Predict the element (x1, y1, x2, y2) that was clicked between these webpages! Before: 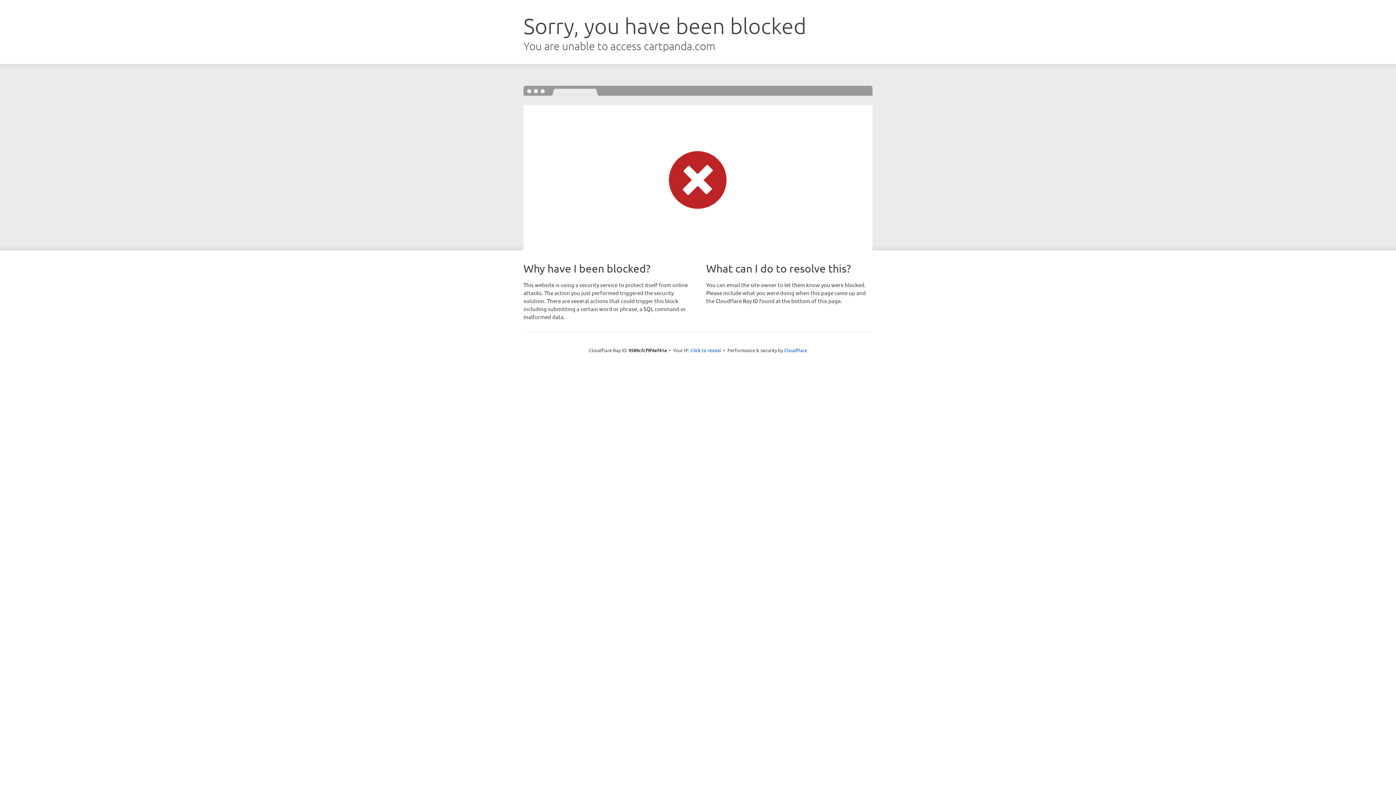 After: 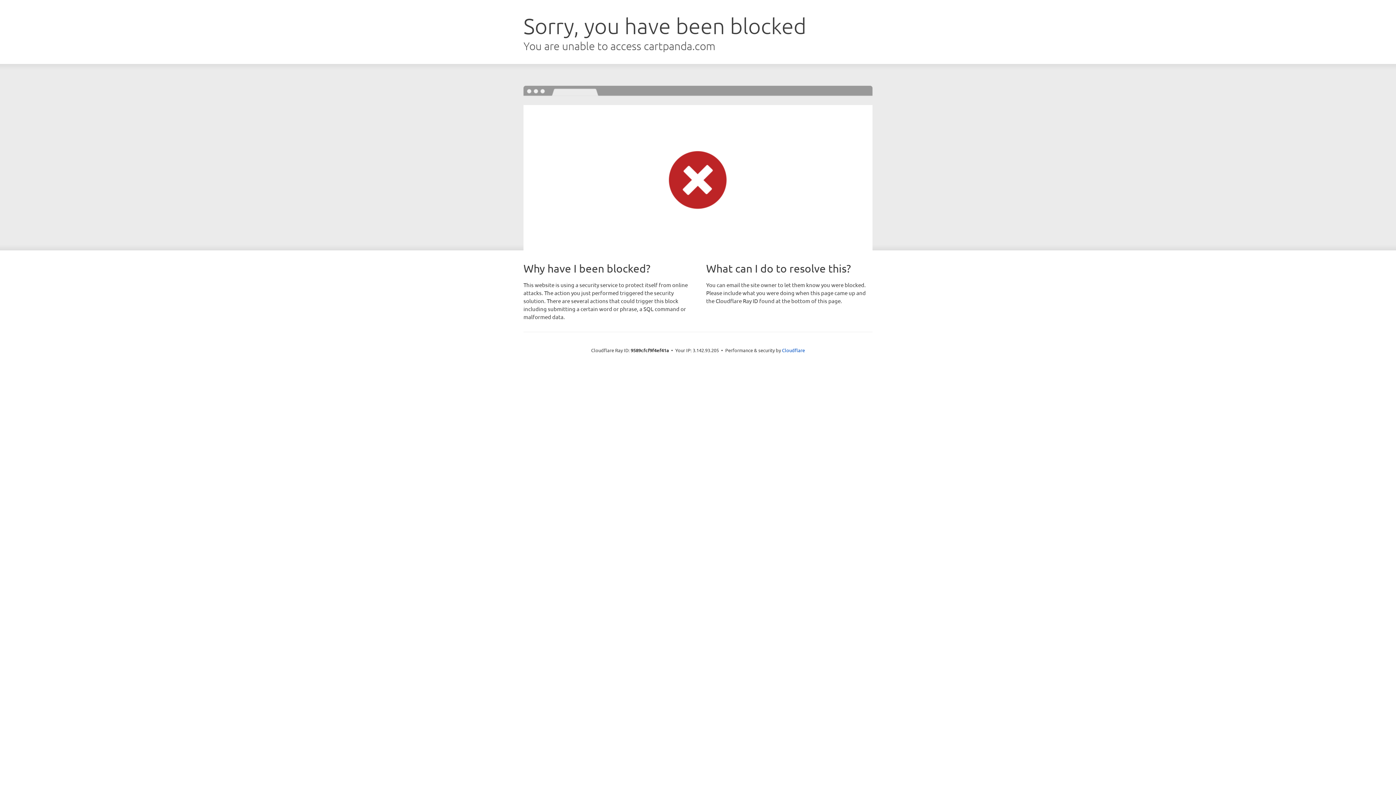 Action: label: Click to reveal bbox: (690, 346, 721, 353)